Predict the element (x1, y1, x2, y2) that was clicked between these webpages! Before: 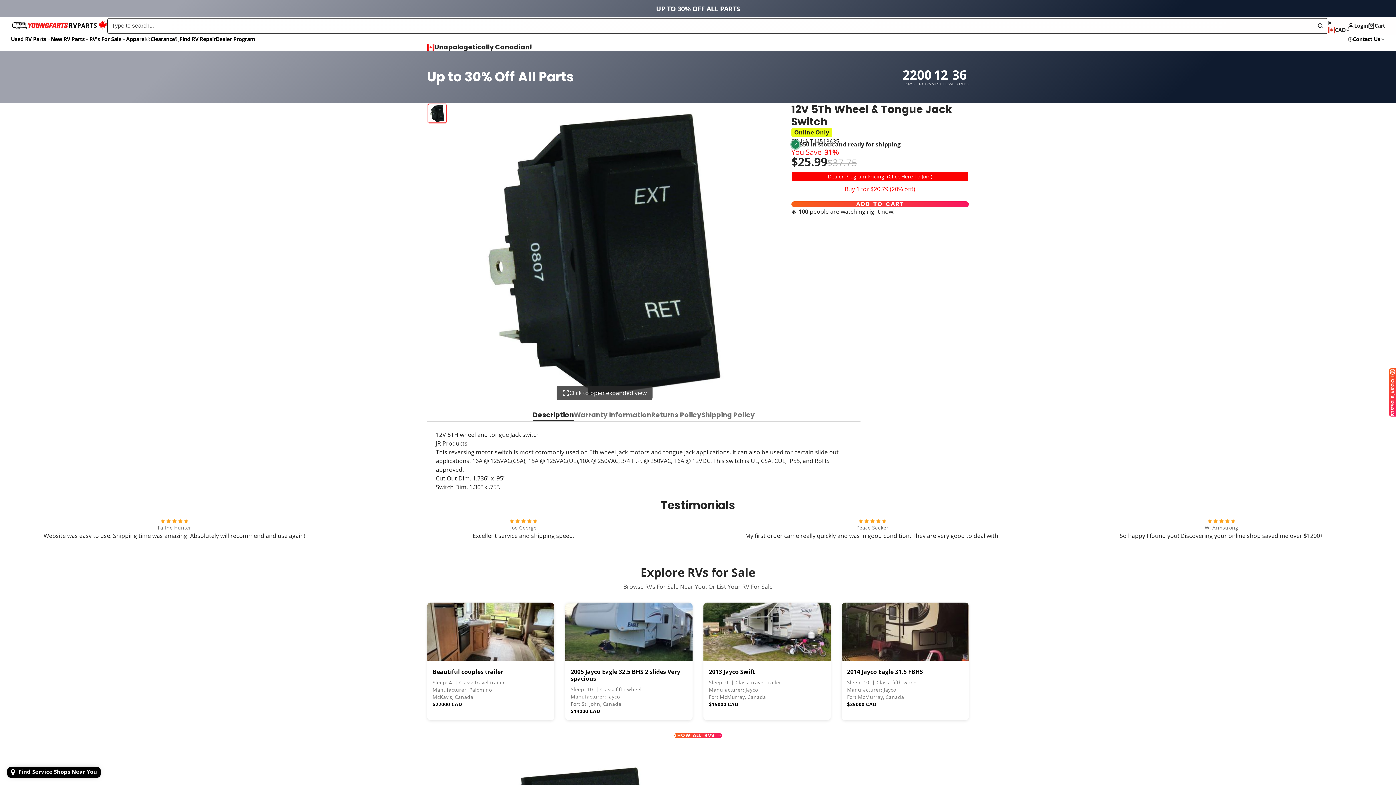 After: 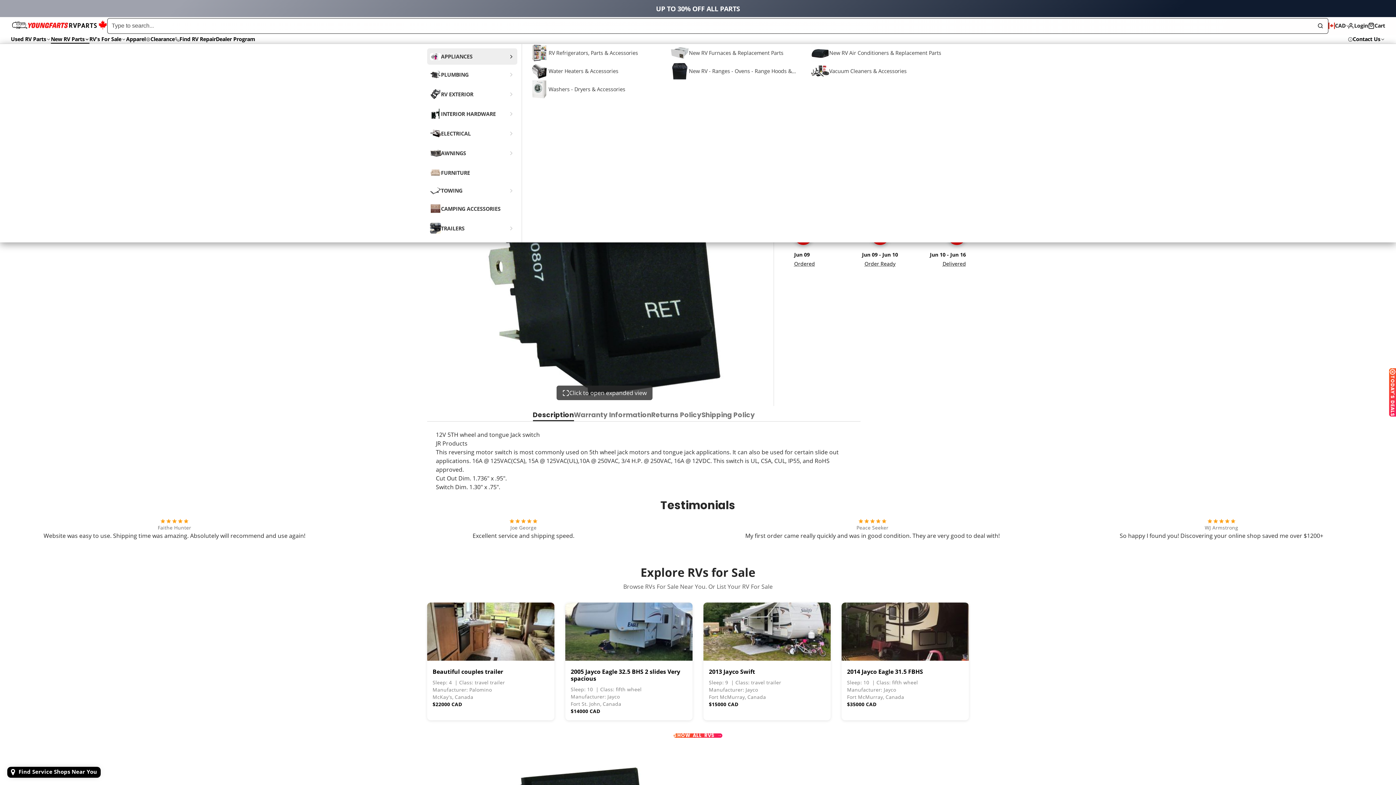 Action: label: New RV Parts bbox: (50, 34, 89, 43)